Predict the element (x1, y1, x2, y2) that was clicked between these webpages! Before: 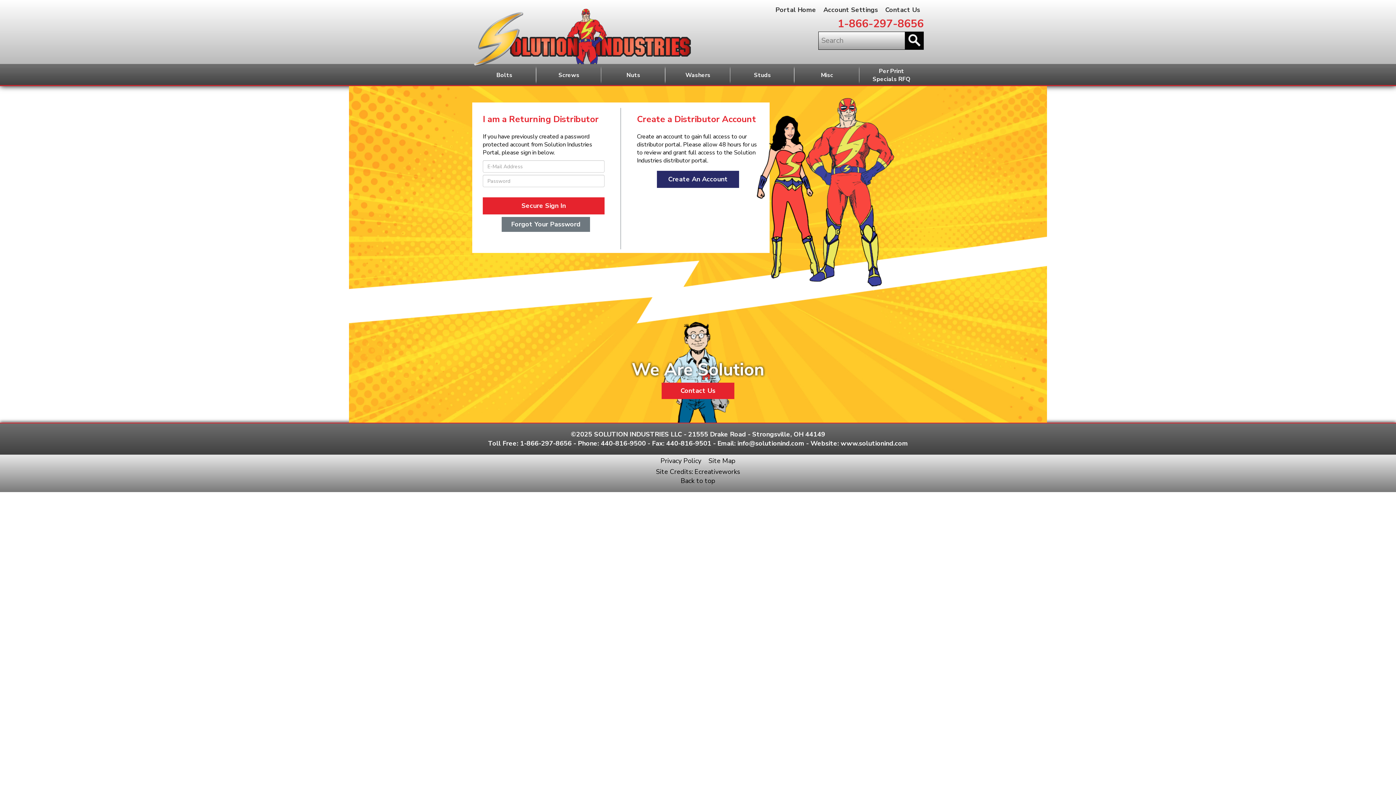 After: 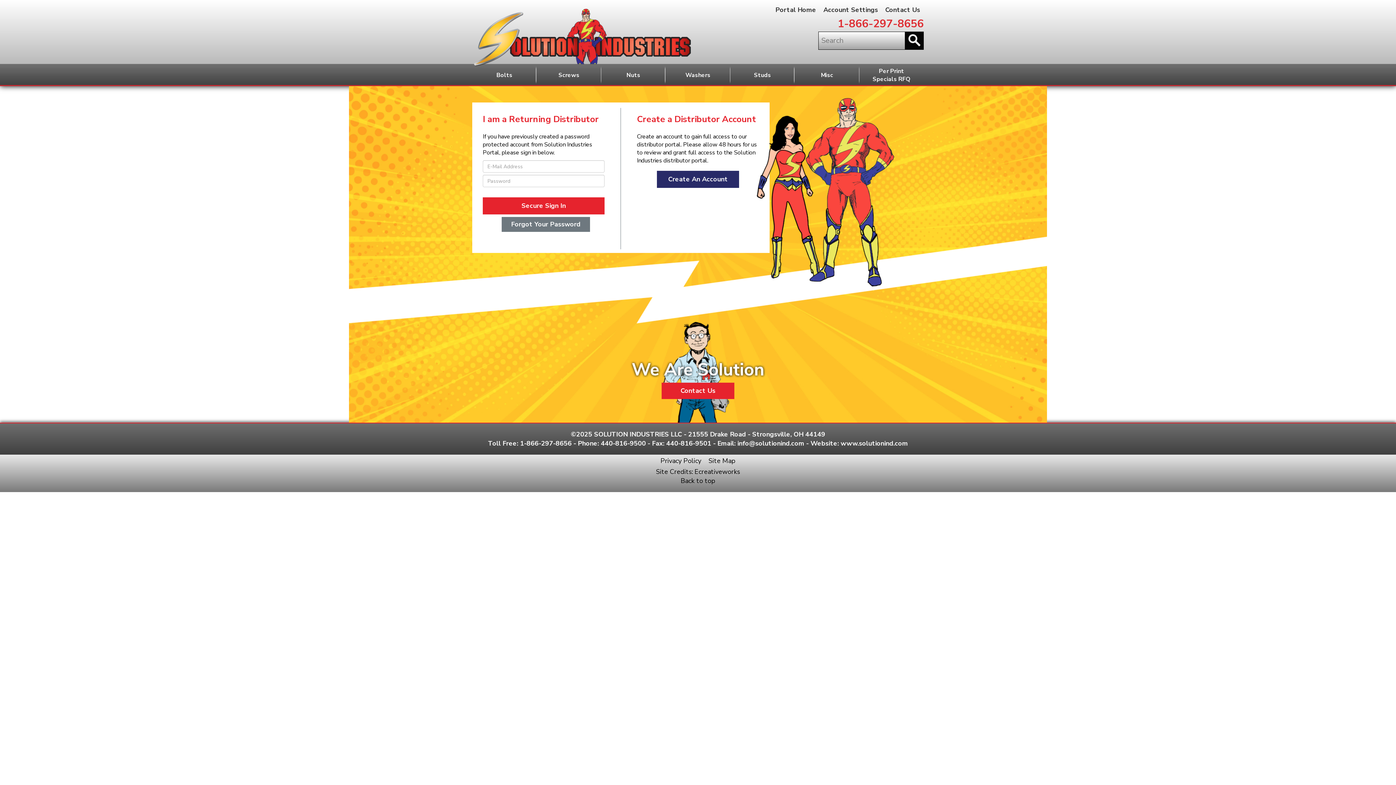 Action: bbox: (665, 64, 730, 86) label: Washers